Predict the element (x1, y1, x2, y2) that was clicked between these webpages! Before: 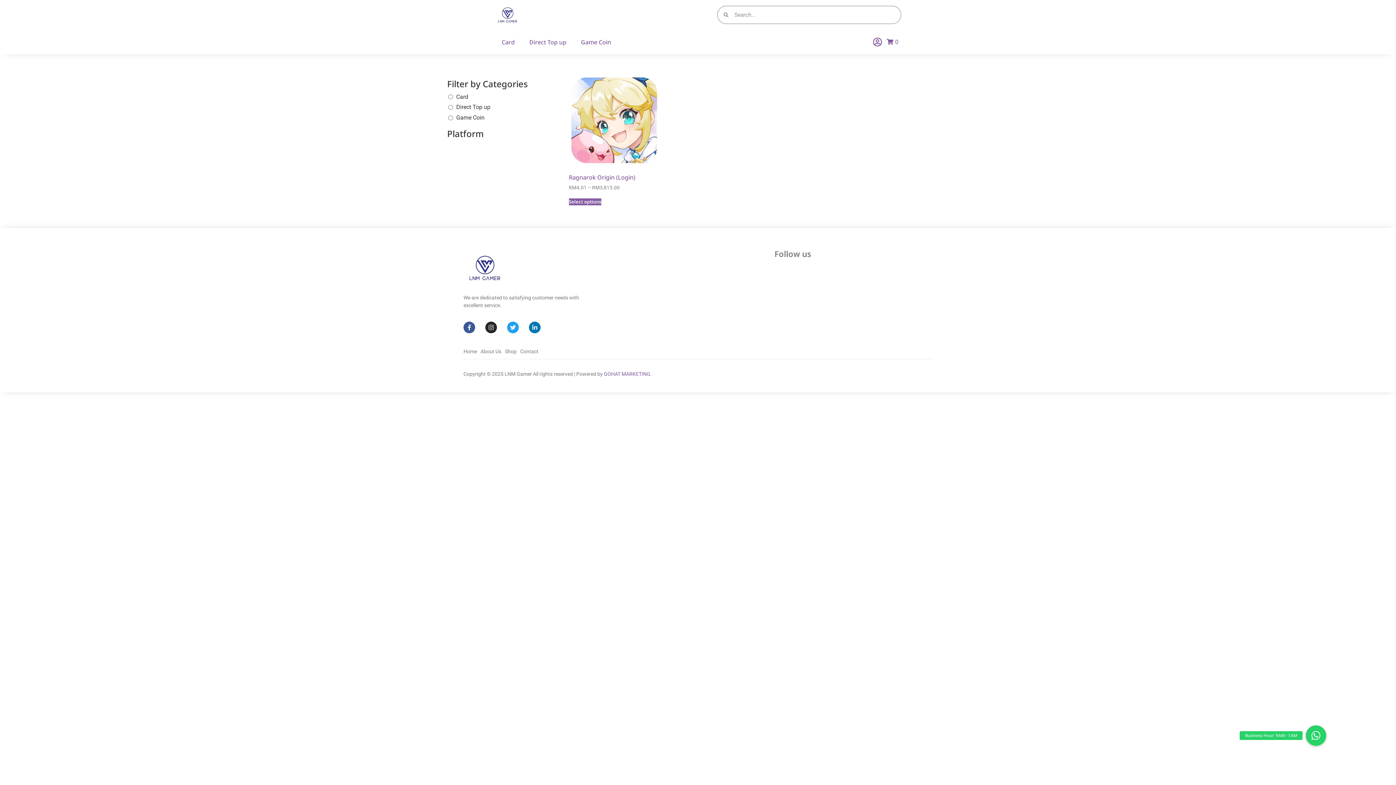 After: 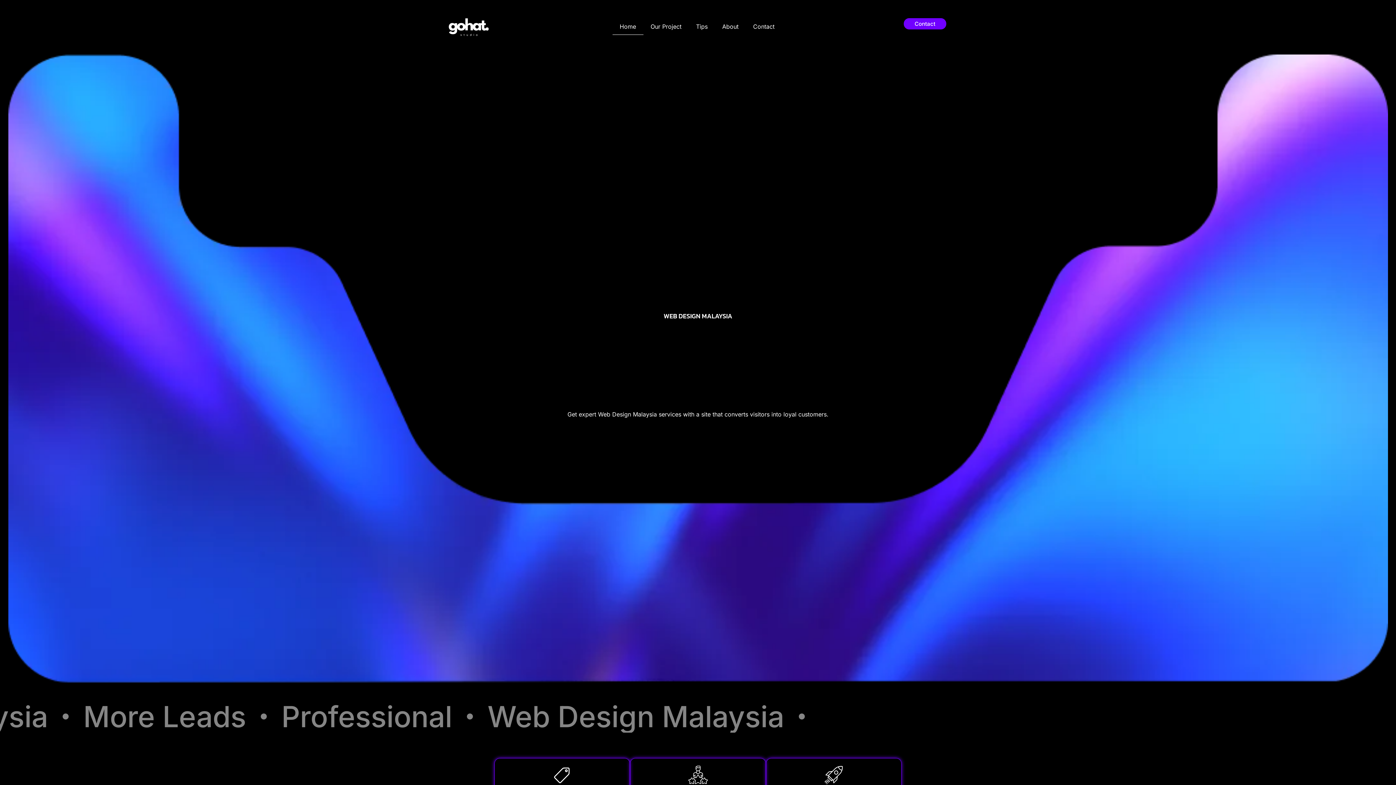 Action: label: GOHAT MARKETING bbox: (604, 371, 650, 377)